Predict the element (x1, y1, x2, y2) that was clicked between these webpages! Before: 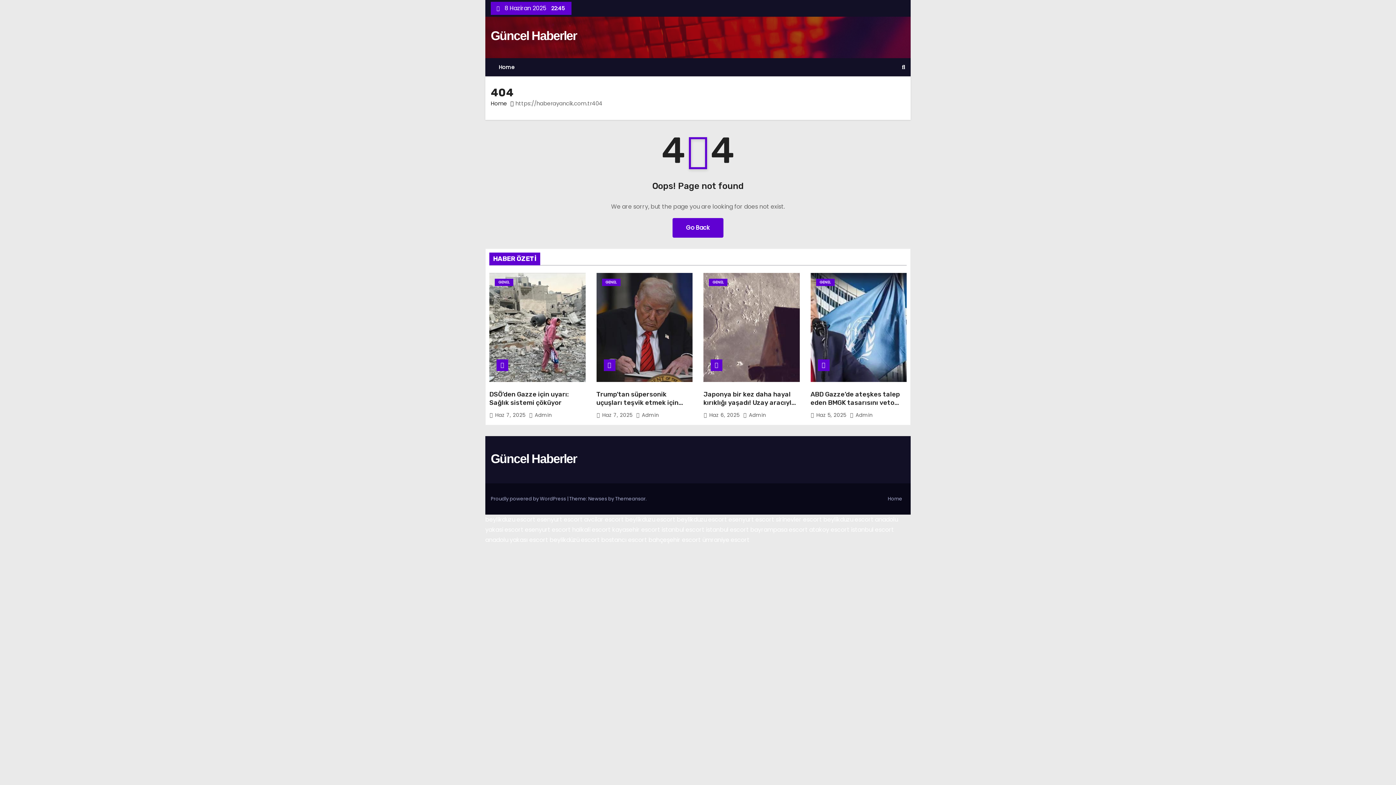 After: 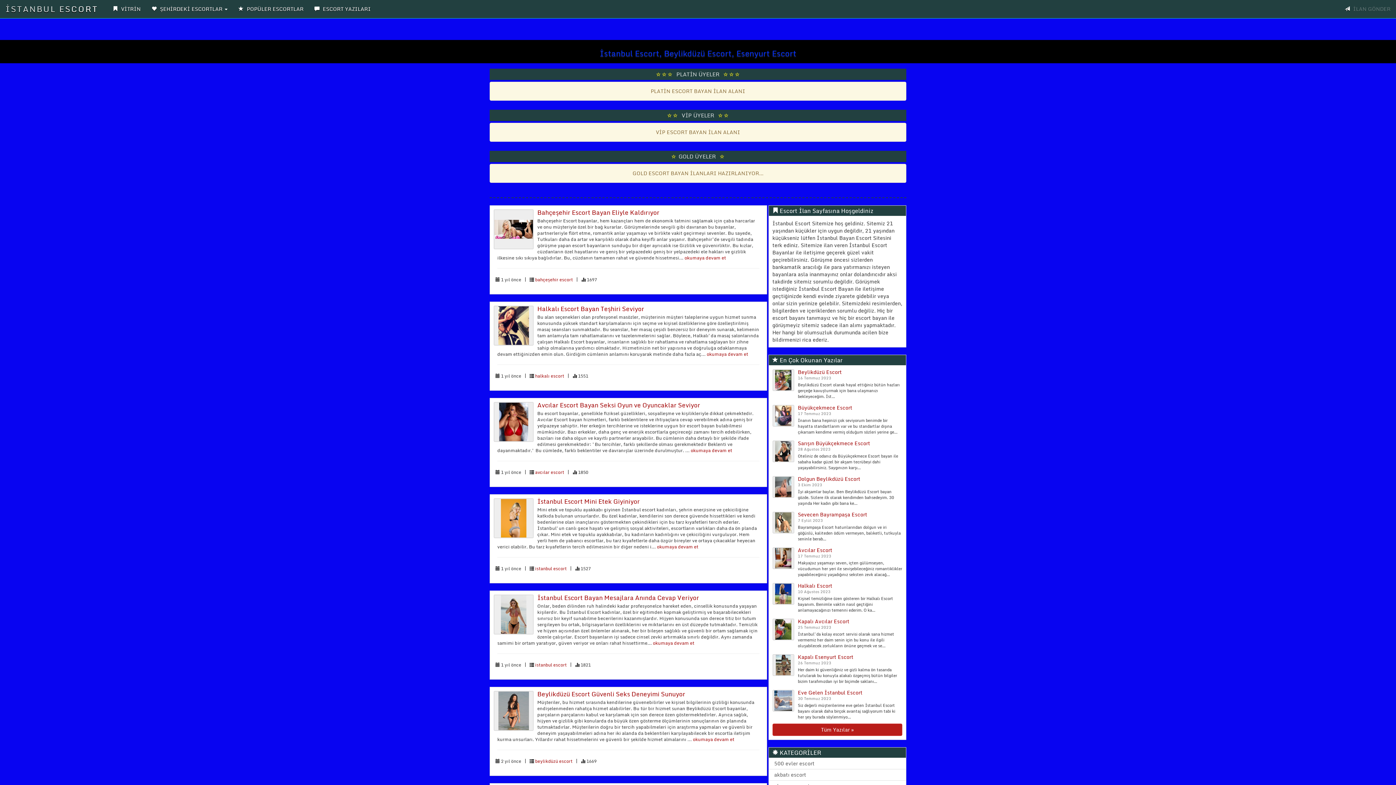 Action: bbox: (809, 525, 849, 534) label: atakoy escort